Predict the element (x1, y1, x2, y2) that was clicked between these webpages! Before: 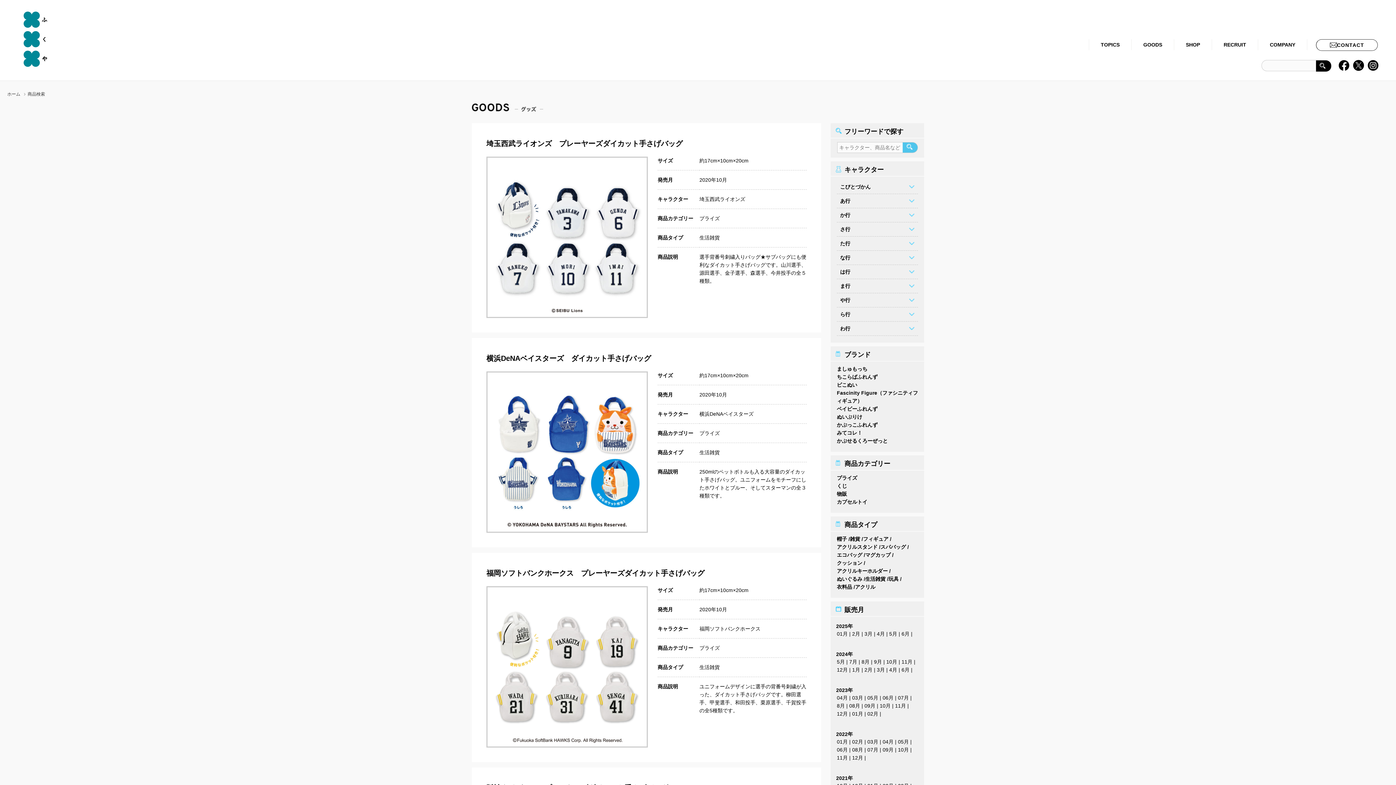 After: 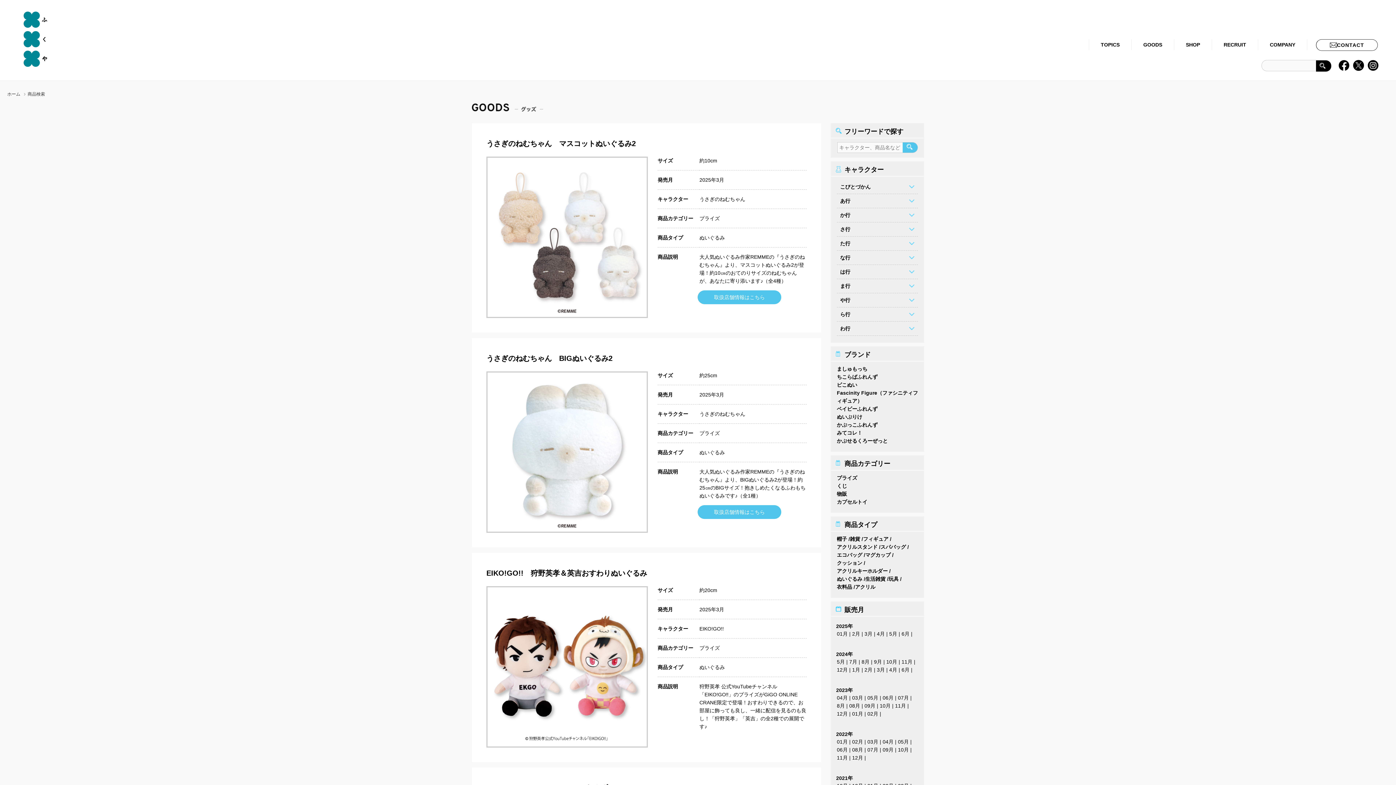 Action: bbox: (864, 630, 872, 638) label: 3月